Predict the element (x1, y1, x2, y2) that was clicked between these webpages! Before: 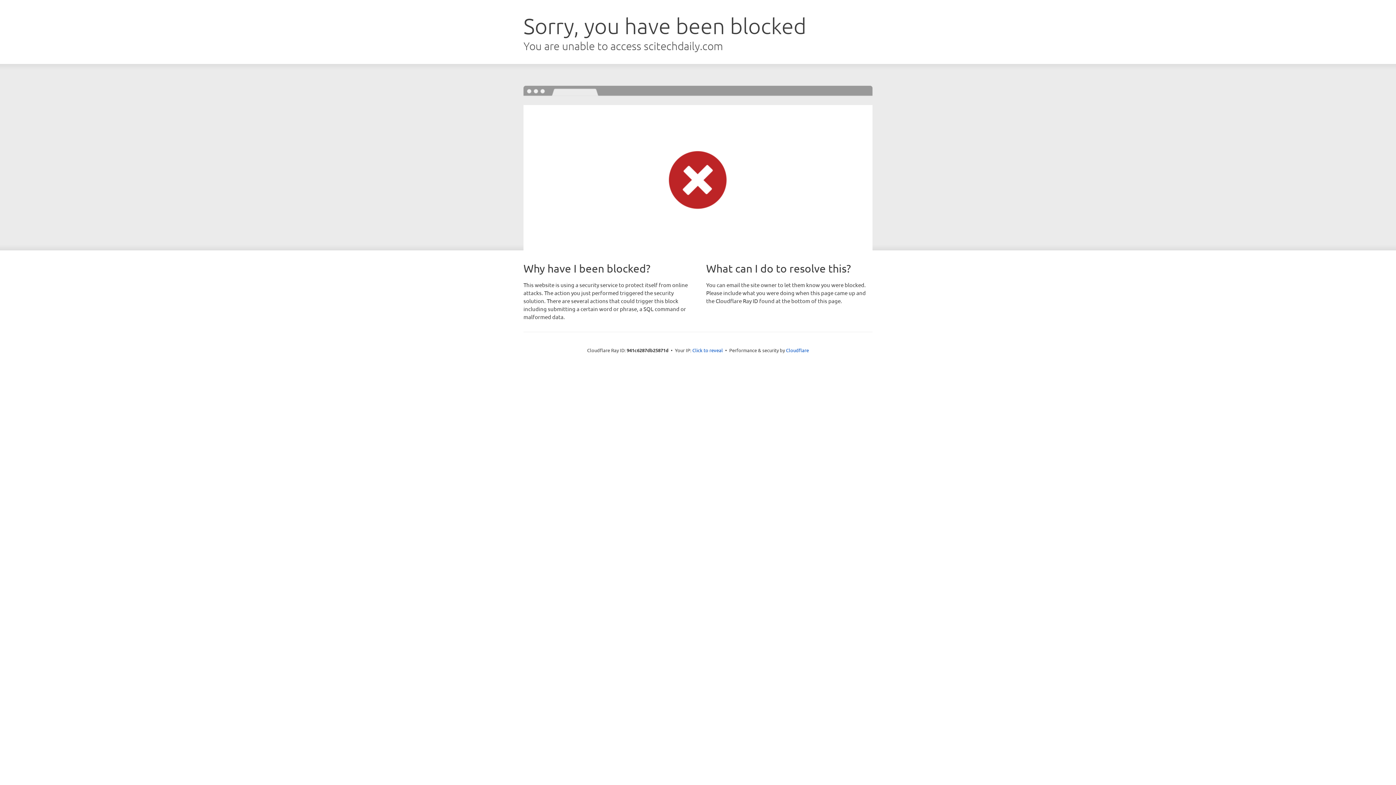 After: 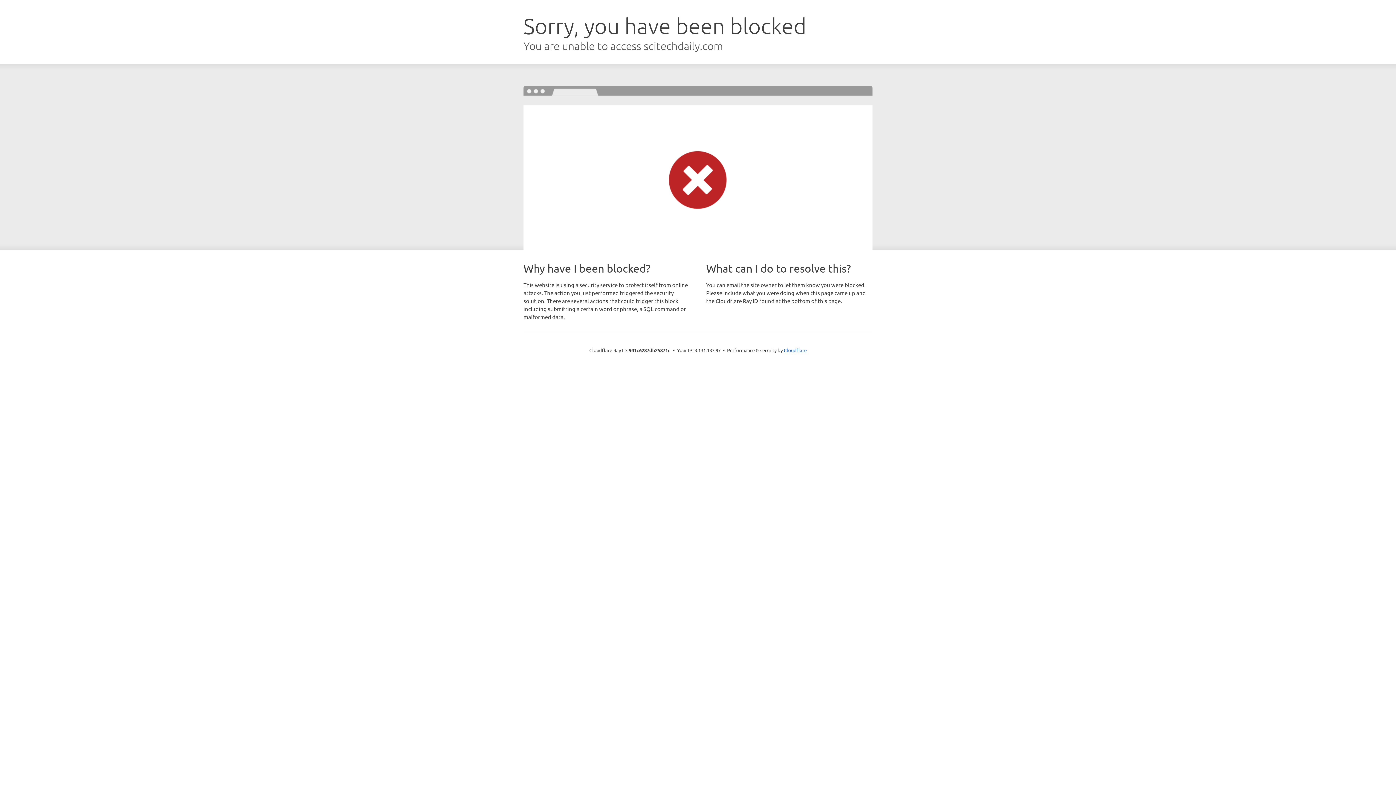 Action: label: Click to reveal bbox: (692, 346, 723, 353)